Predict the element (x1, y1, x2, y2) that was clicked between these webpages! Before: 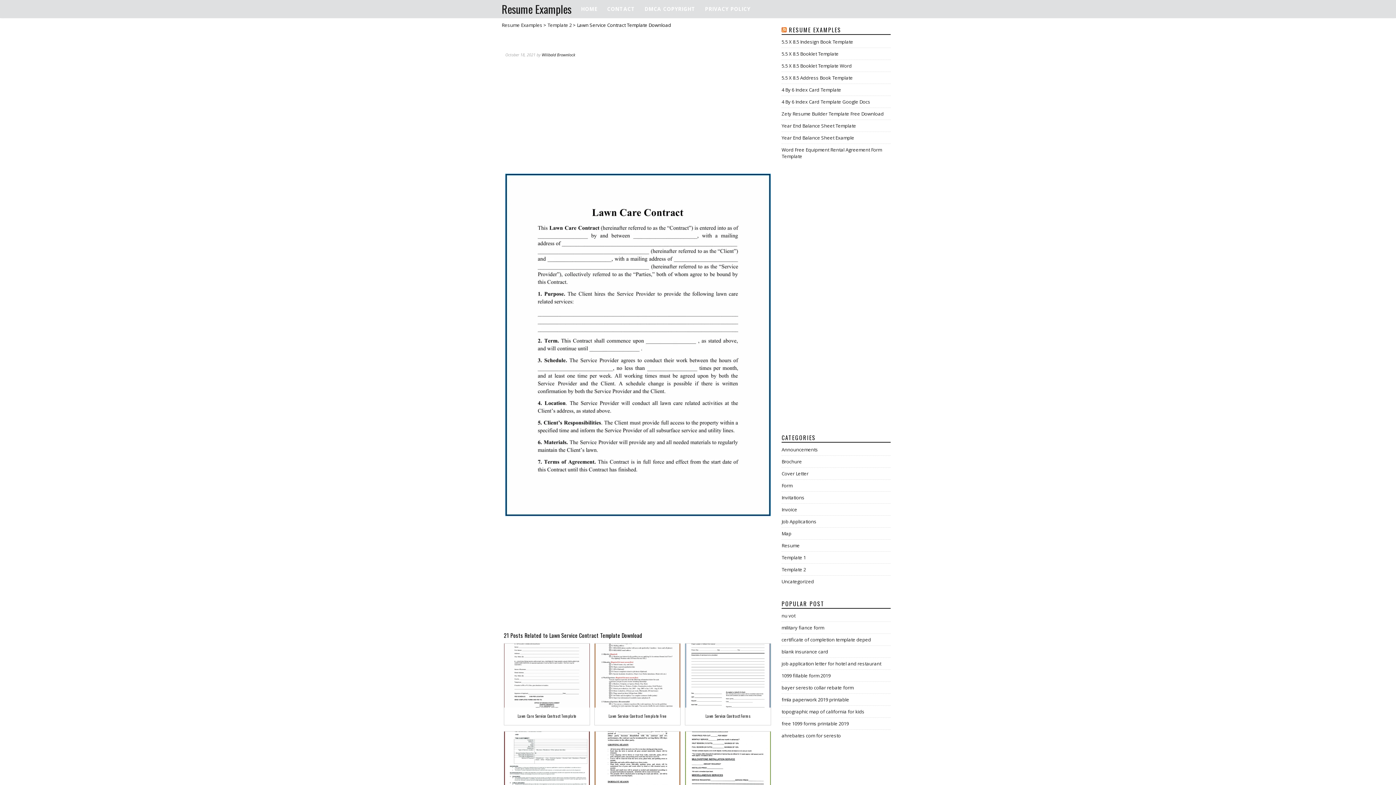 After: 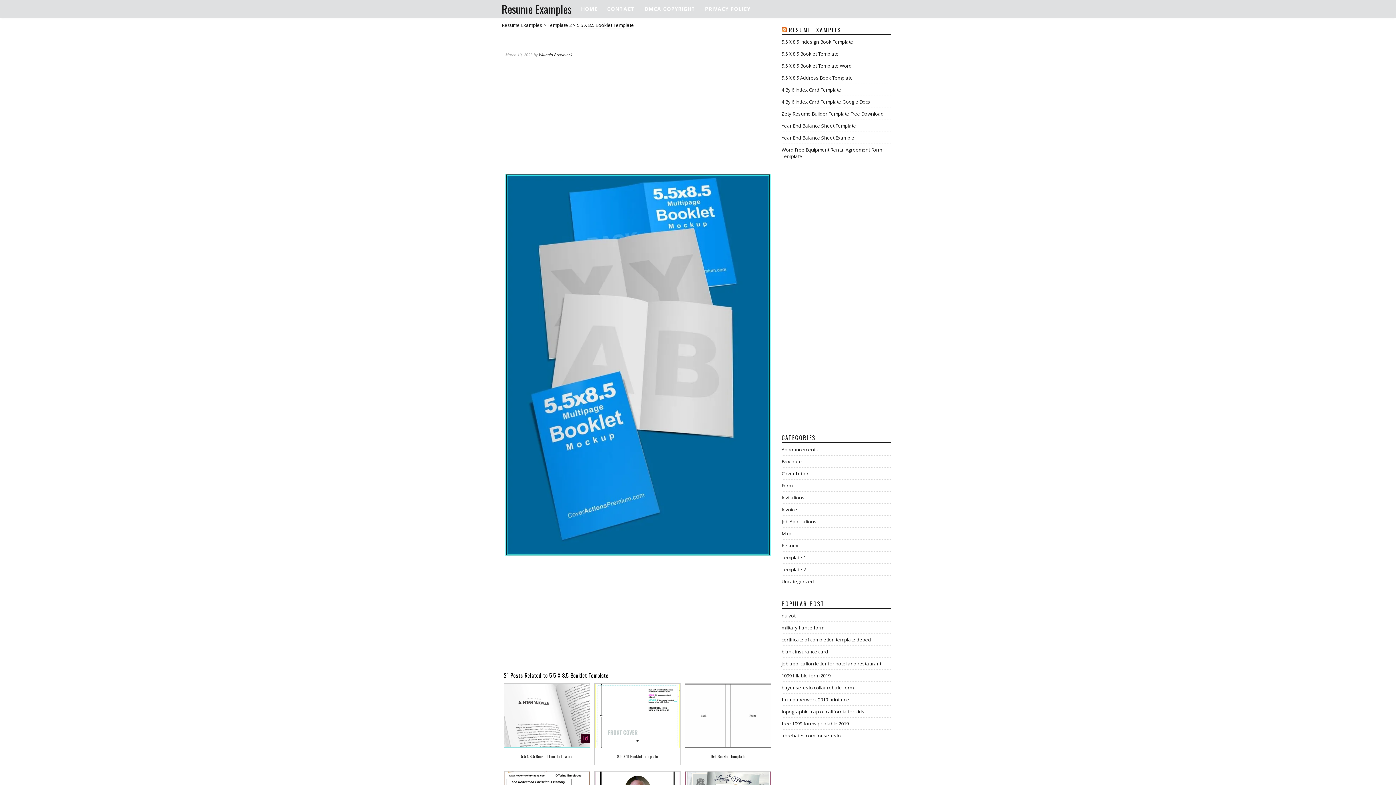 Action: label: 5.5 X 8.5 Booklet Template bbox: (781, 50, 838, 57)